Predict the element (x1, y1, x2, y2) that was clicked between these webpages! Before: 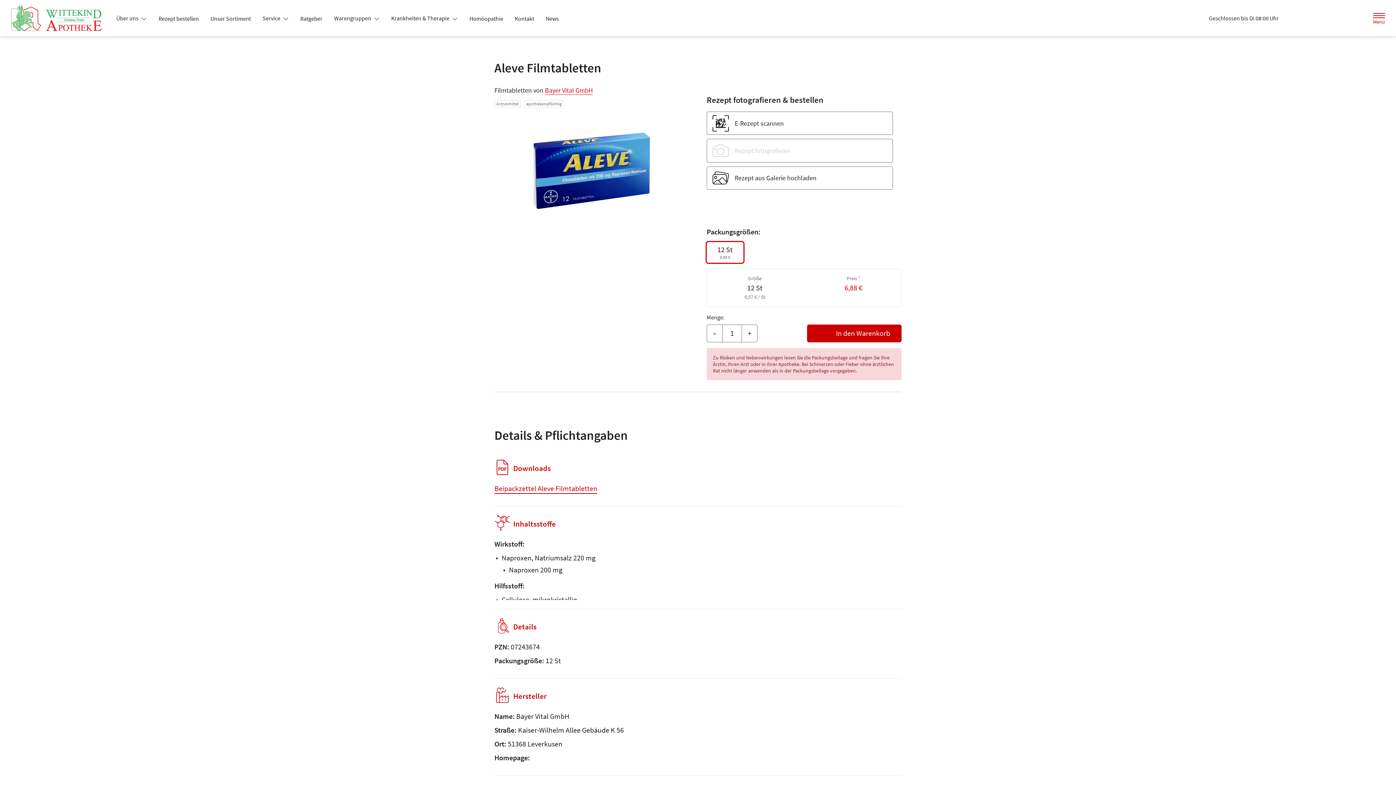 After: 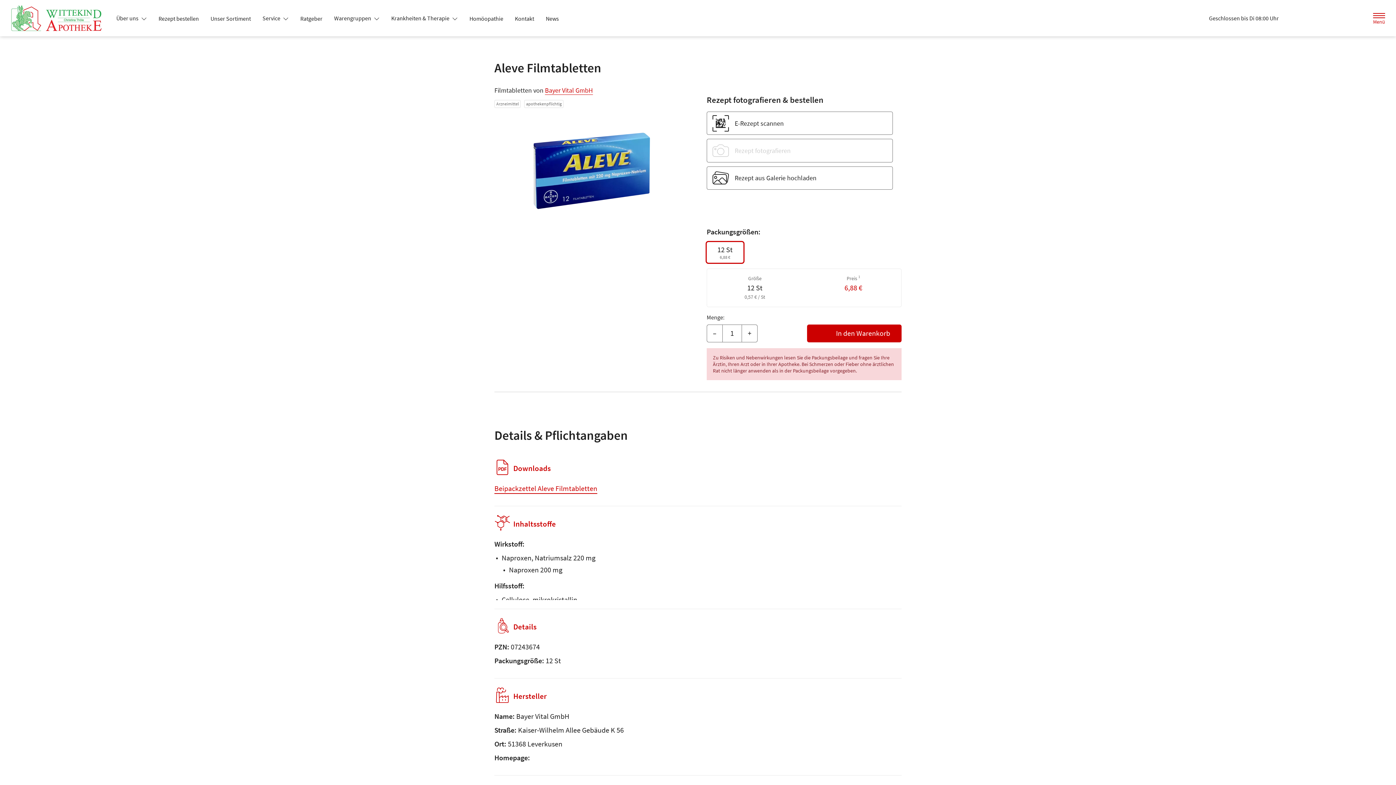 Action: label: Warengruppen  bbox: (328, 11, 385, 24)